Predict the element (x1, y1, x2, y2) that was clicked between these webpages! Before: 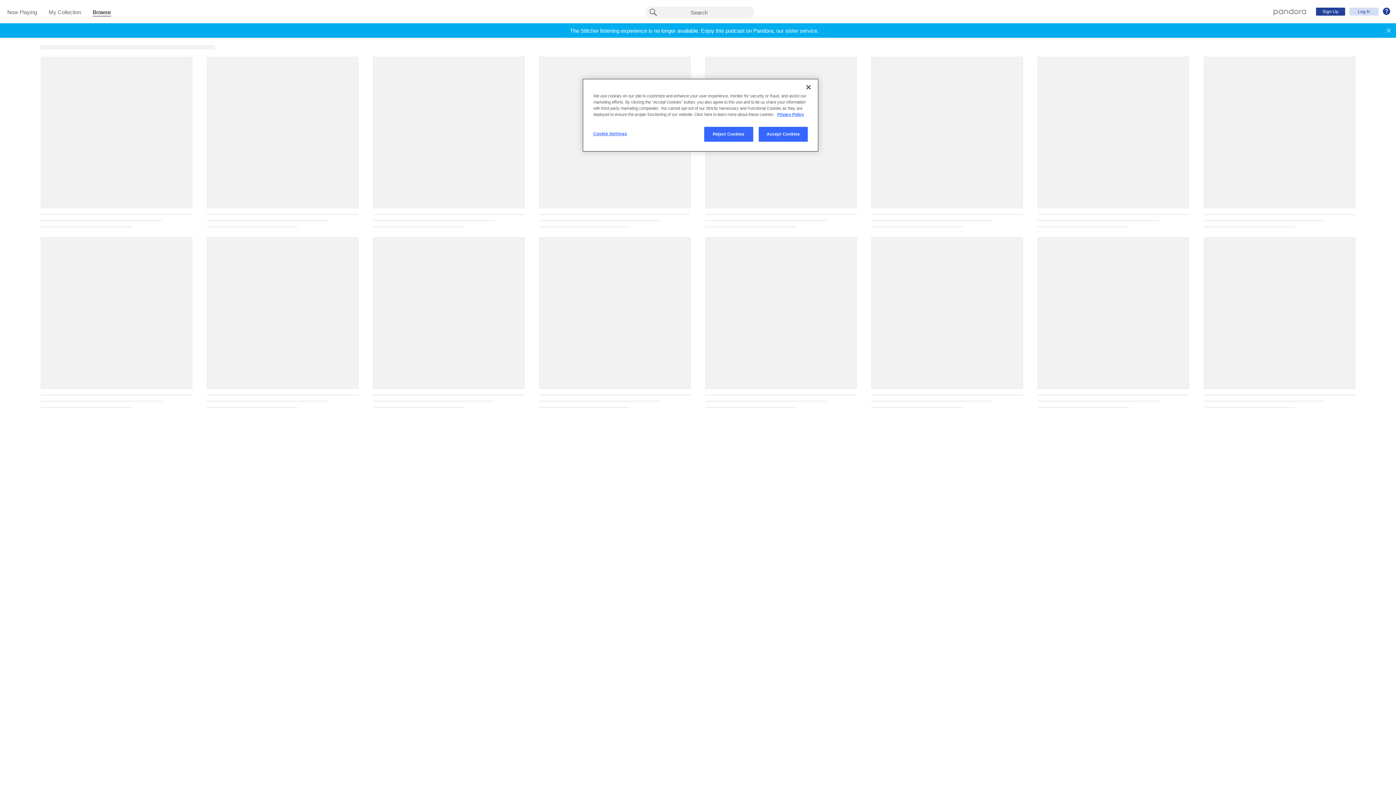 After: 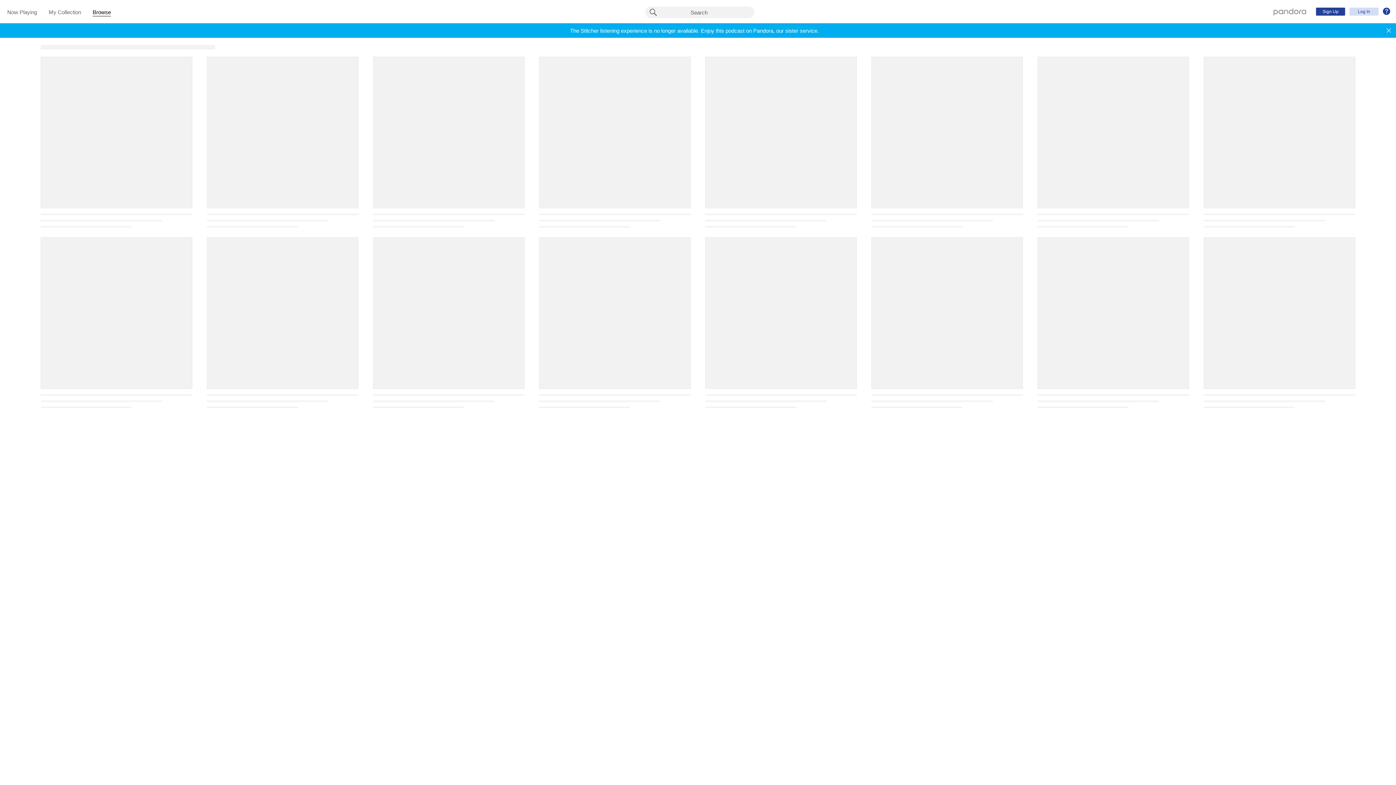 Action: bbox: (800, 79, 816, 95) label: Close